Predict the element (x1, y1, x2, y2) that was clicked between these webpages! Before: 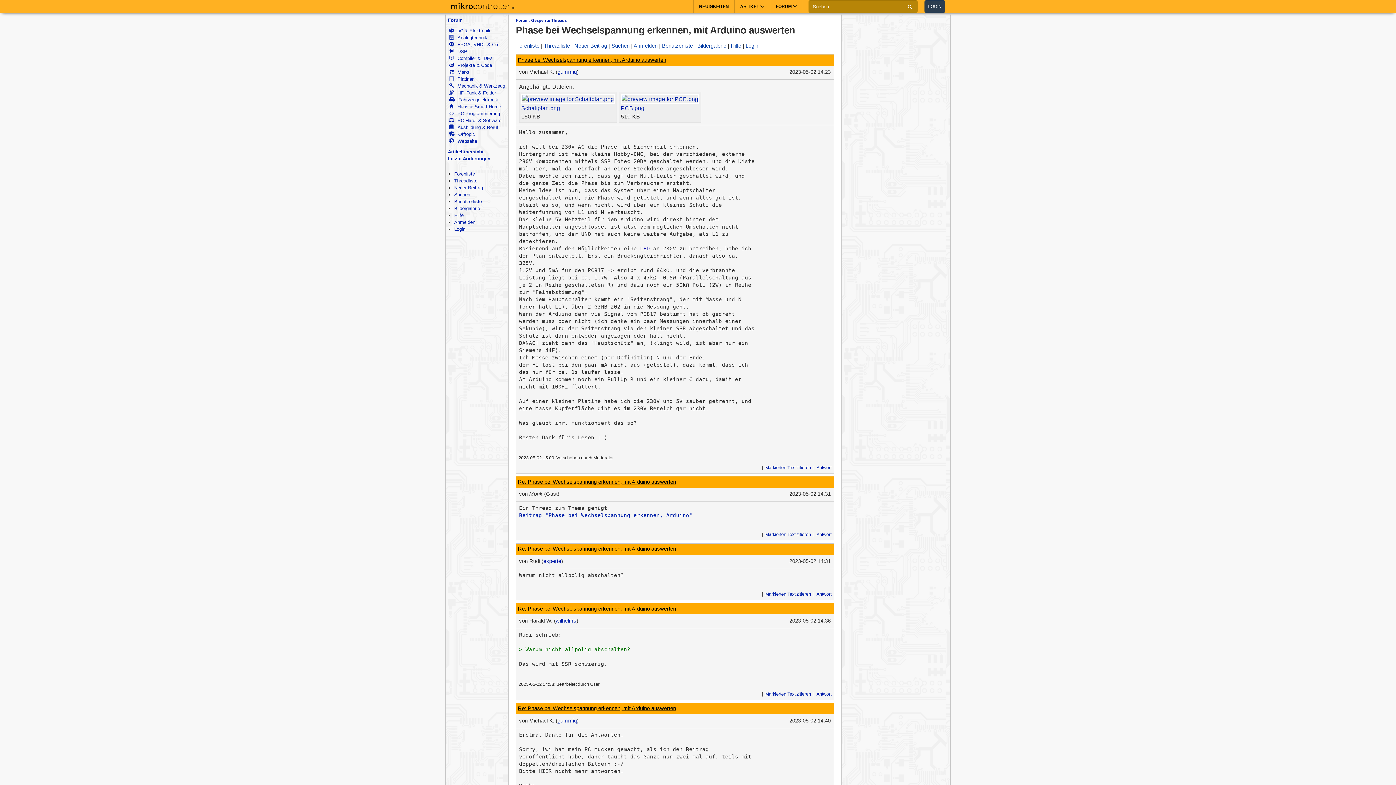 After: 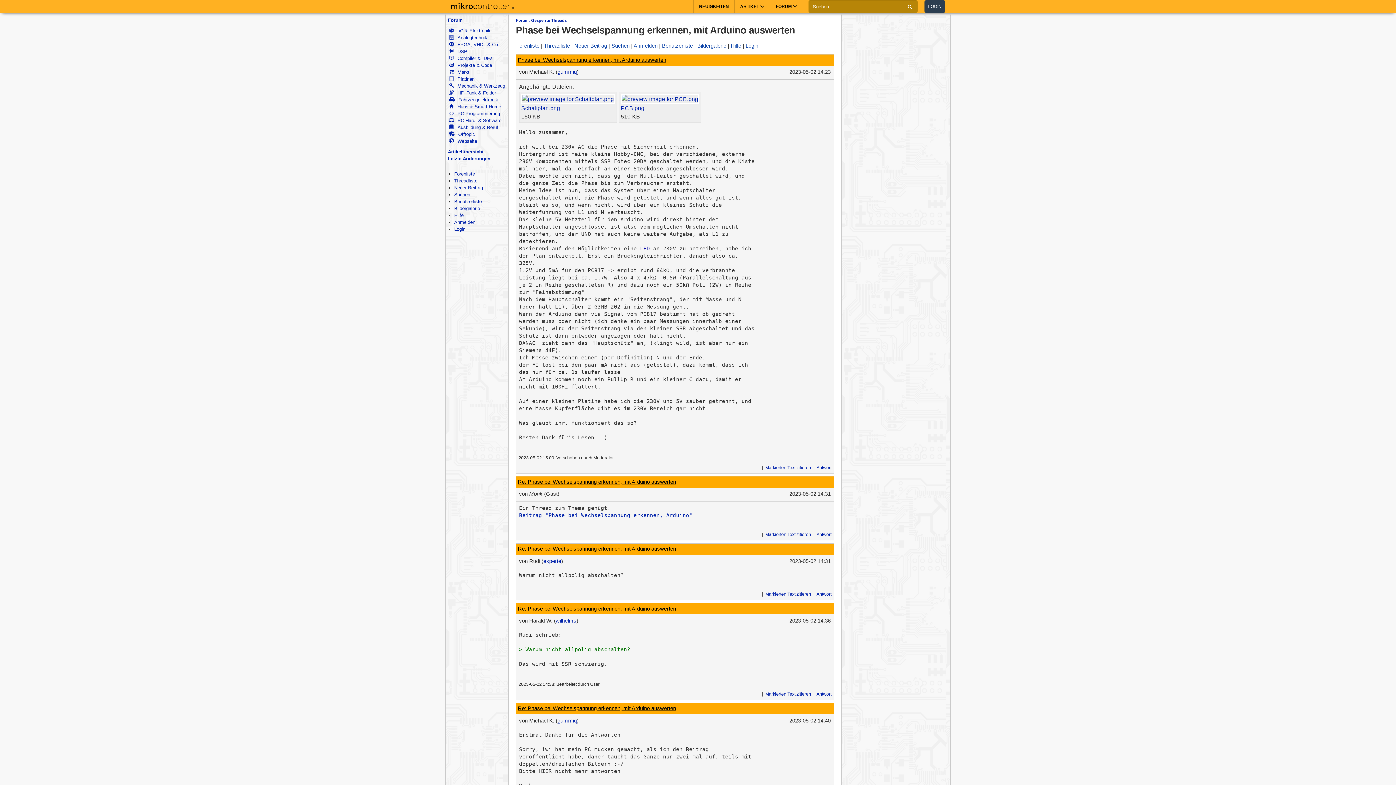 Action: label: Antwort bbox: (815, 591, 832, 597)